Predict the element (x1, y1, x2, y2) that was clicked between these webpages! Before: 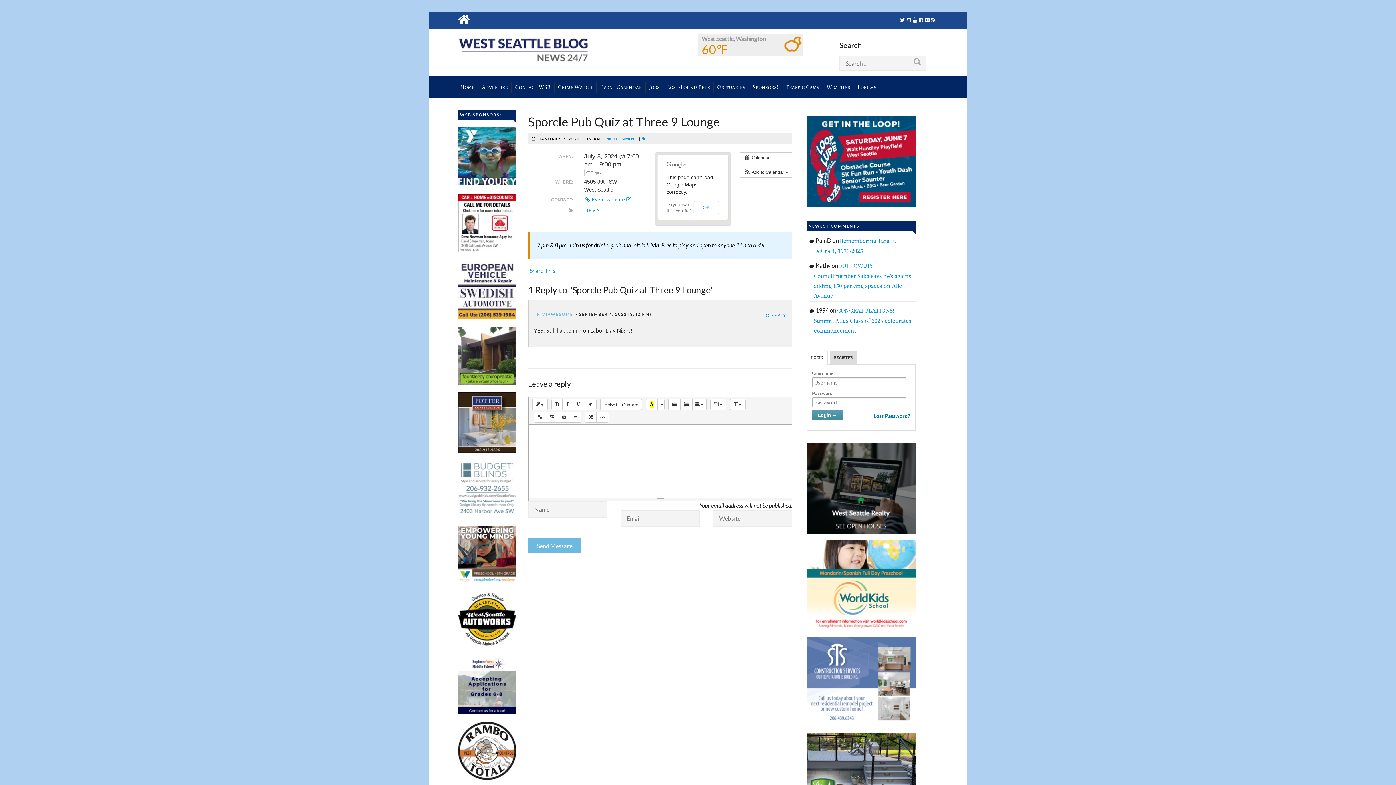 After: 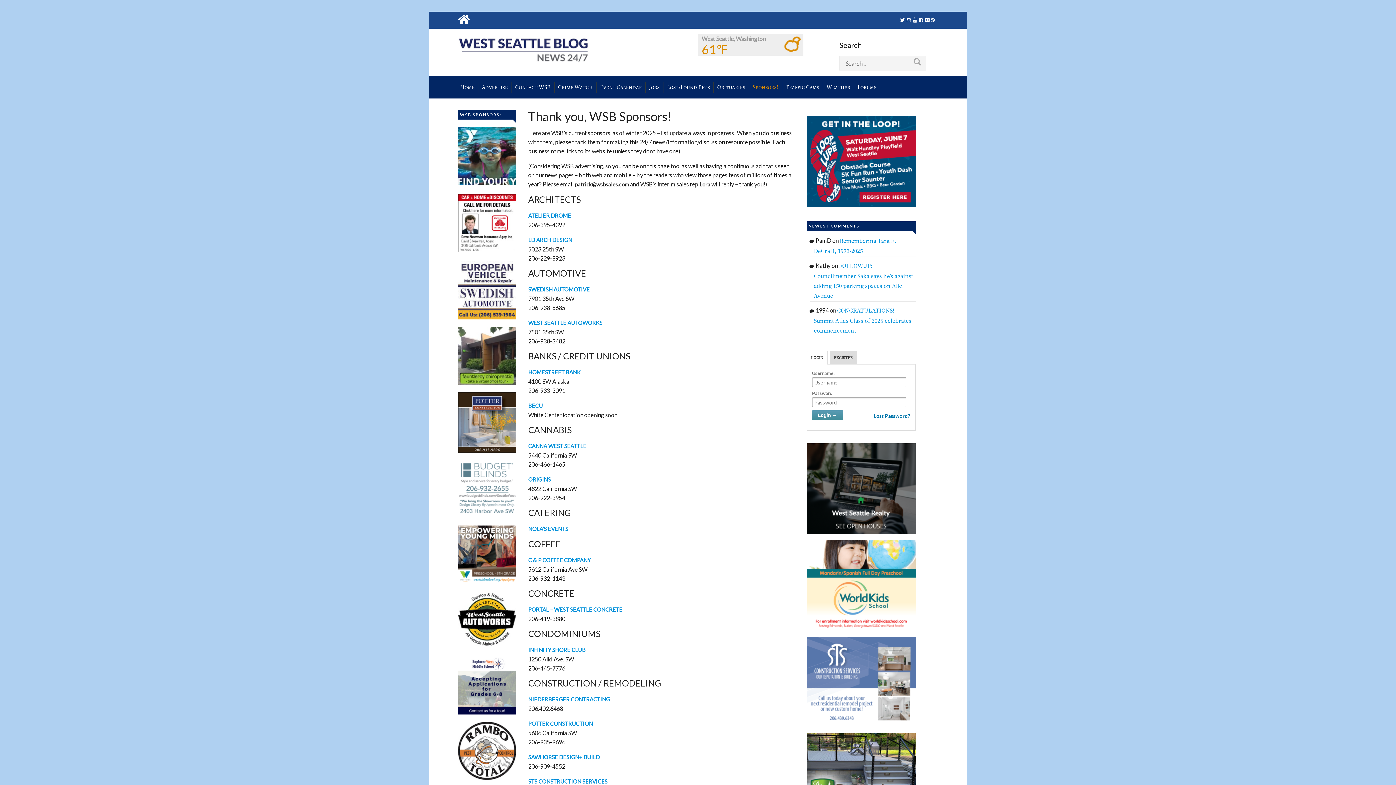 Action: bbox: (749, 81, 782, 92) label: Sponsors!